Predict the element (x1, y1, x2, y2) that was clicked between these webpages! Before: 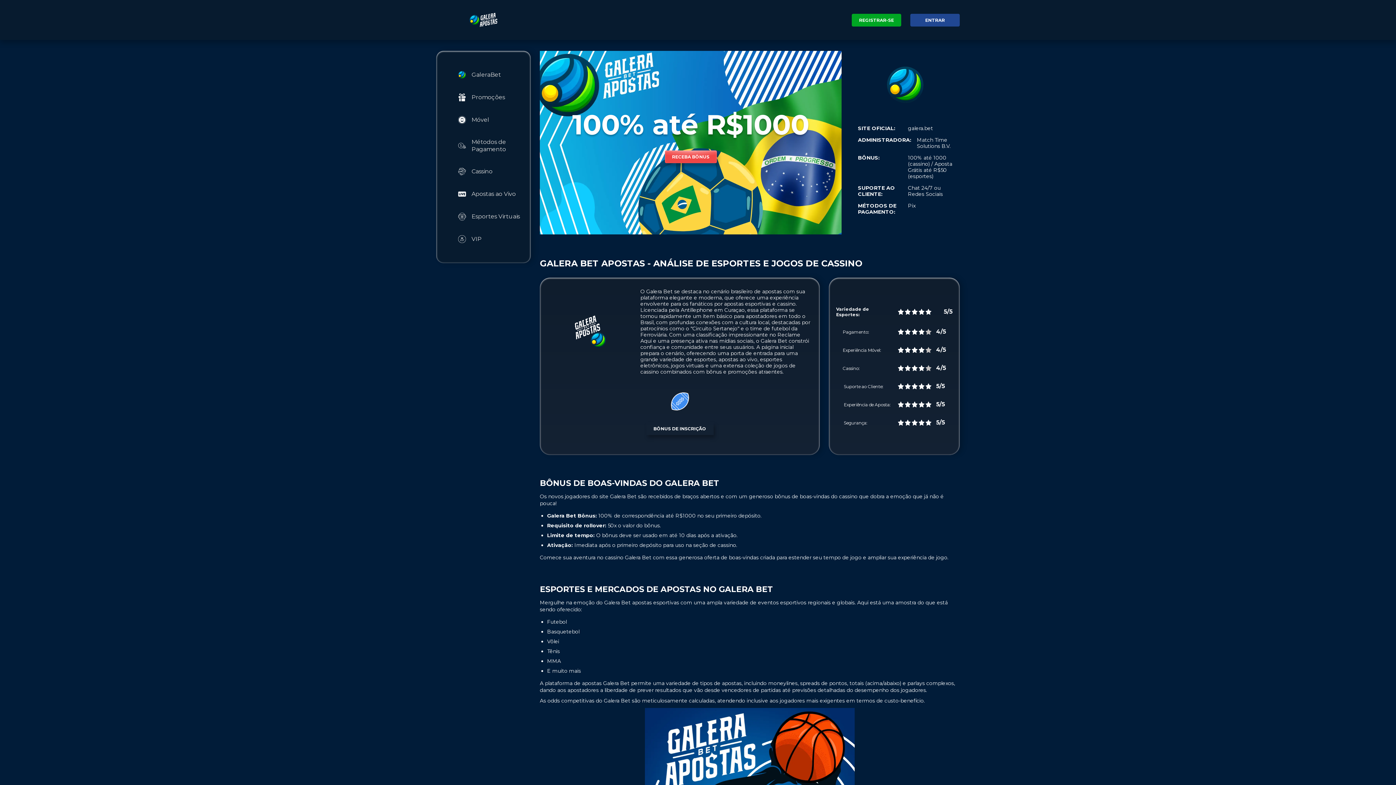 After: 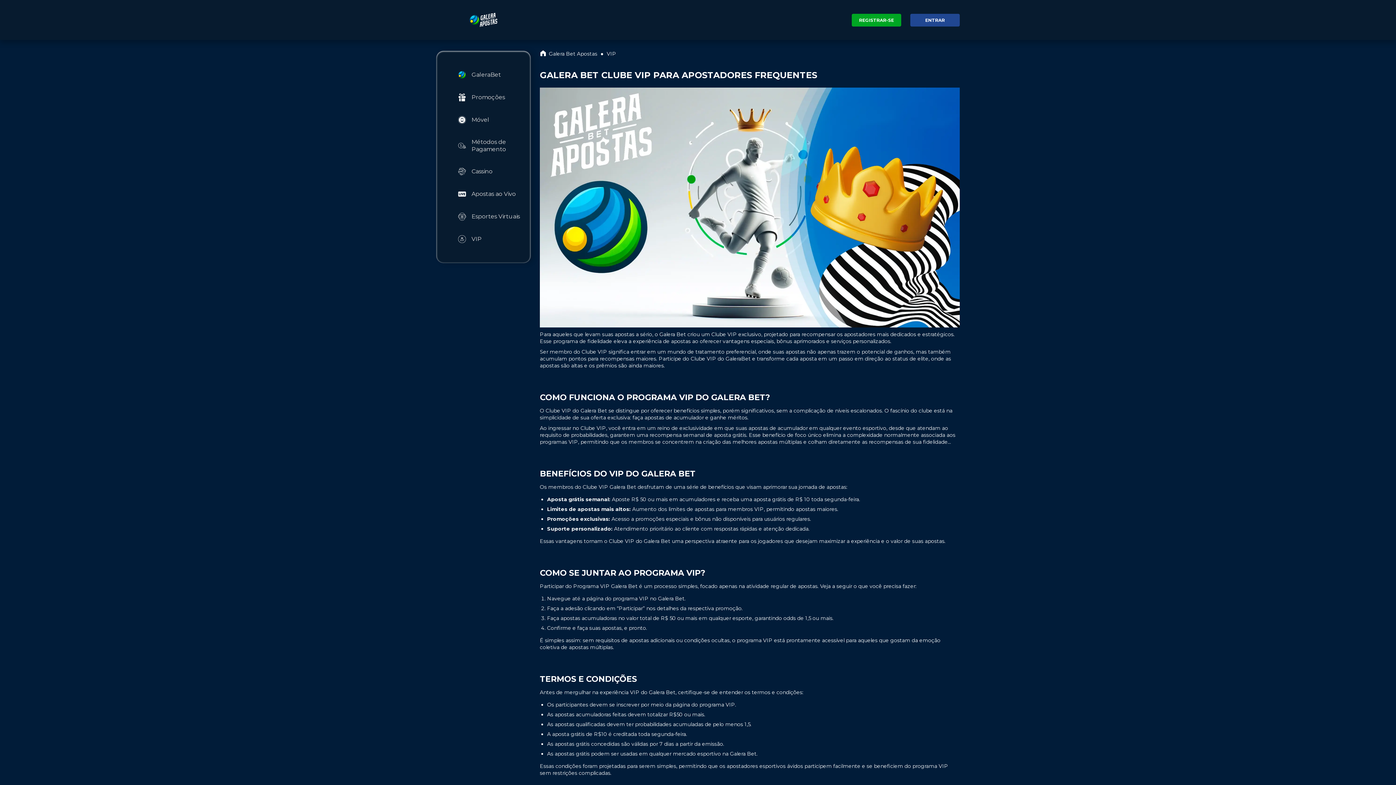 Action: label: VIP bbox: (436, 228, 530, 250)